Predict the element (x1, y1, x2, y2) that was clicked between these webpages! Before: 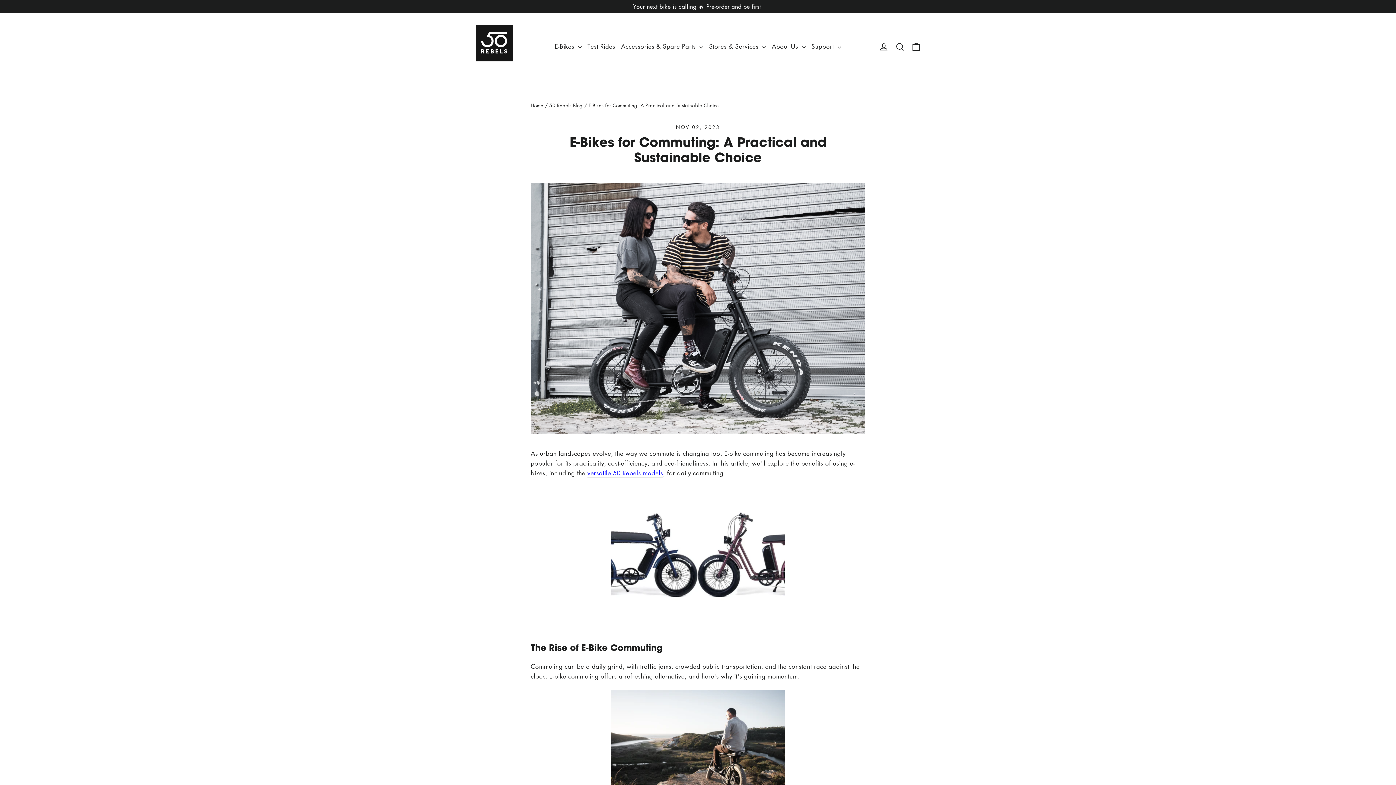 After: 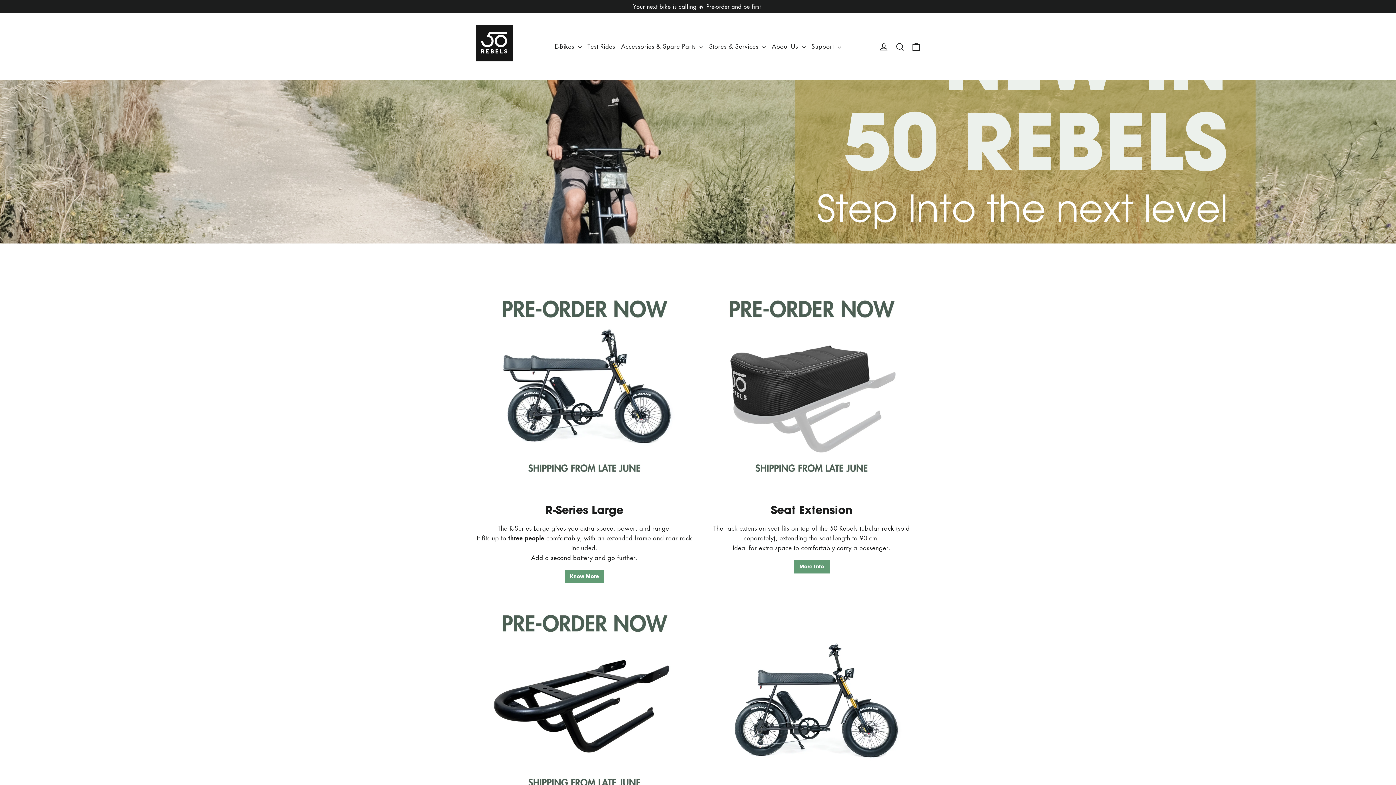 Action: label: Your next bike is calling 🔥 Pre-order and be first! bbox: (0, 0, 1396, 13)